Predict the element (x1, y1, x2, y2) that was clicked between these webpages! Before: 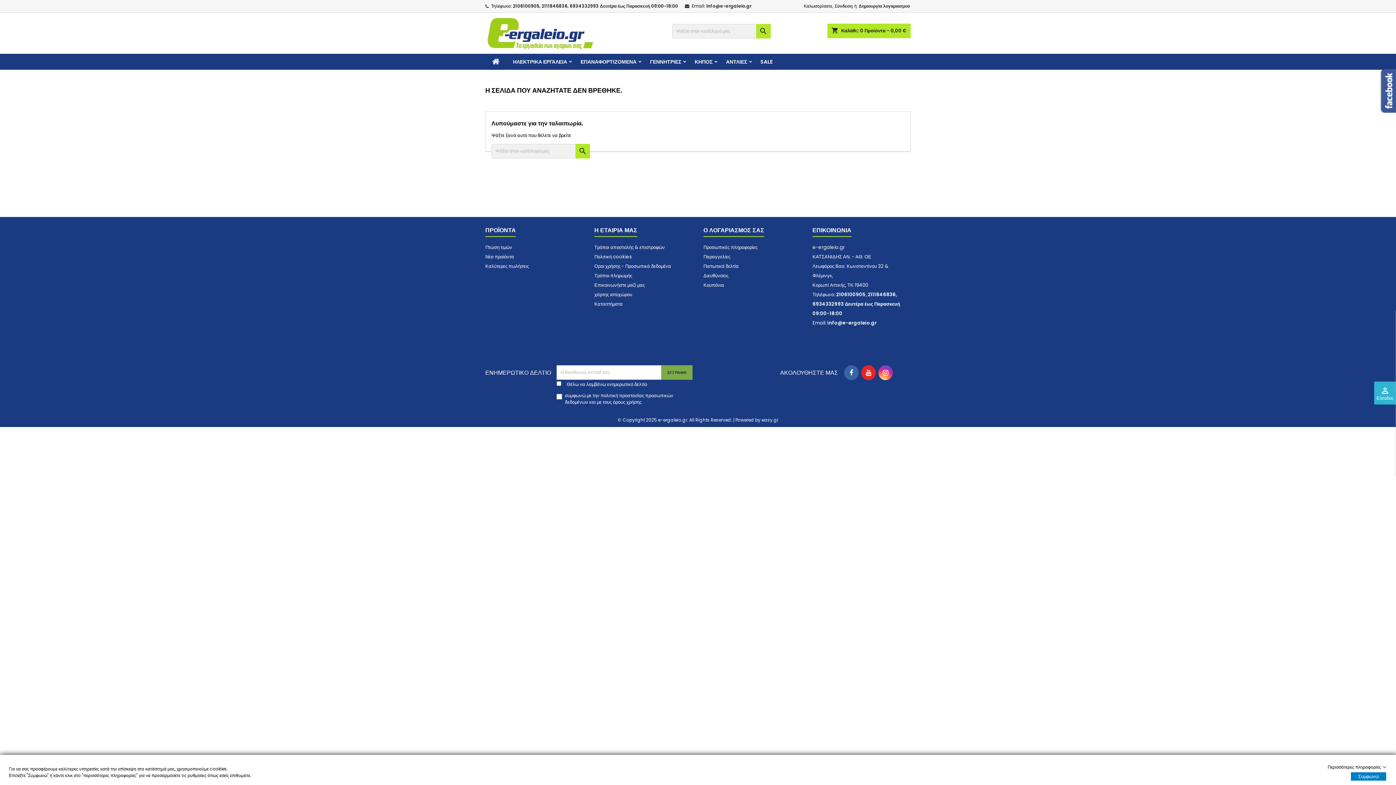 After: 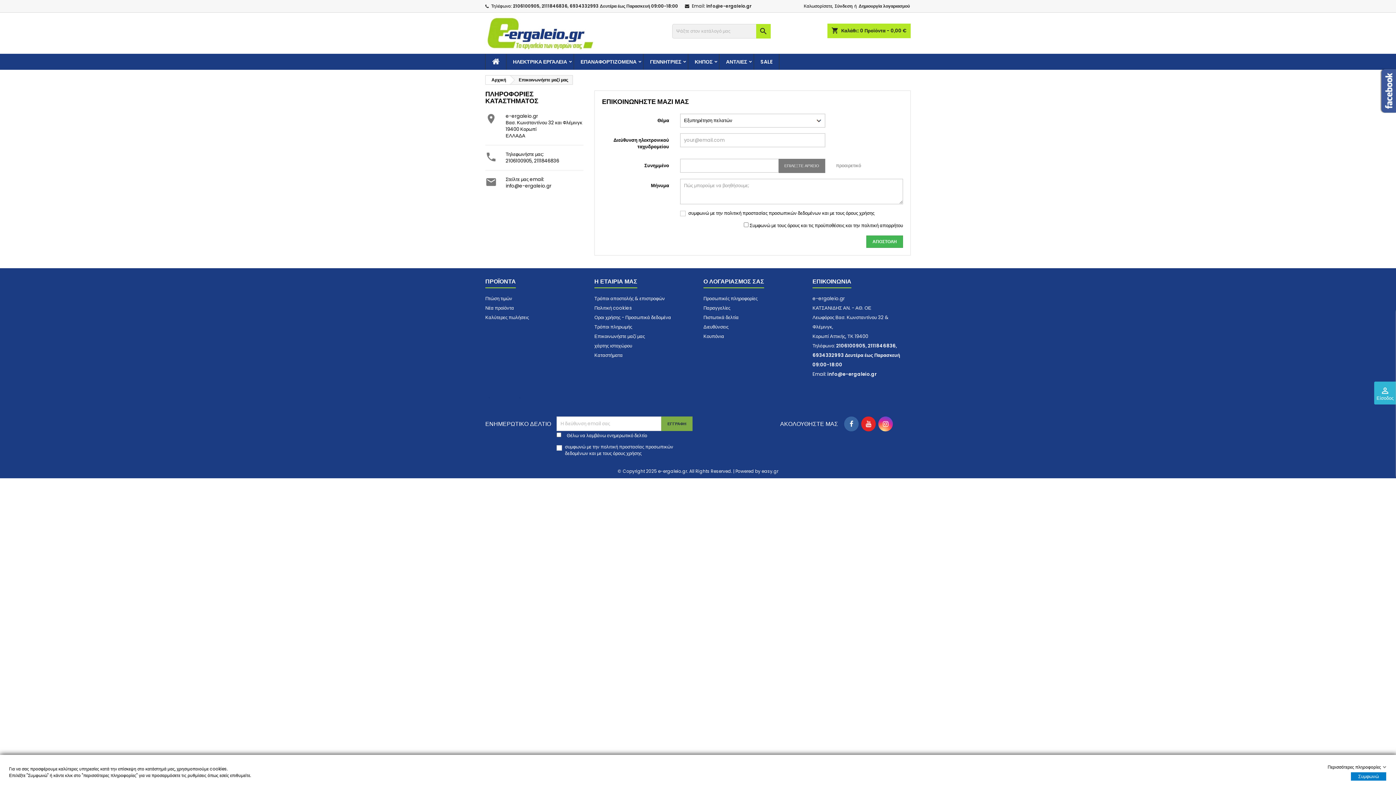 Action: label: ΕΠΙΚΟΙΝΩΝΙΑ bbox: (812, 224, 851, 237)